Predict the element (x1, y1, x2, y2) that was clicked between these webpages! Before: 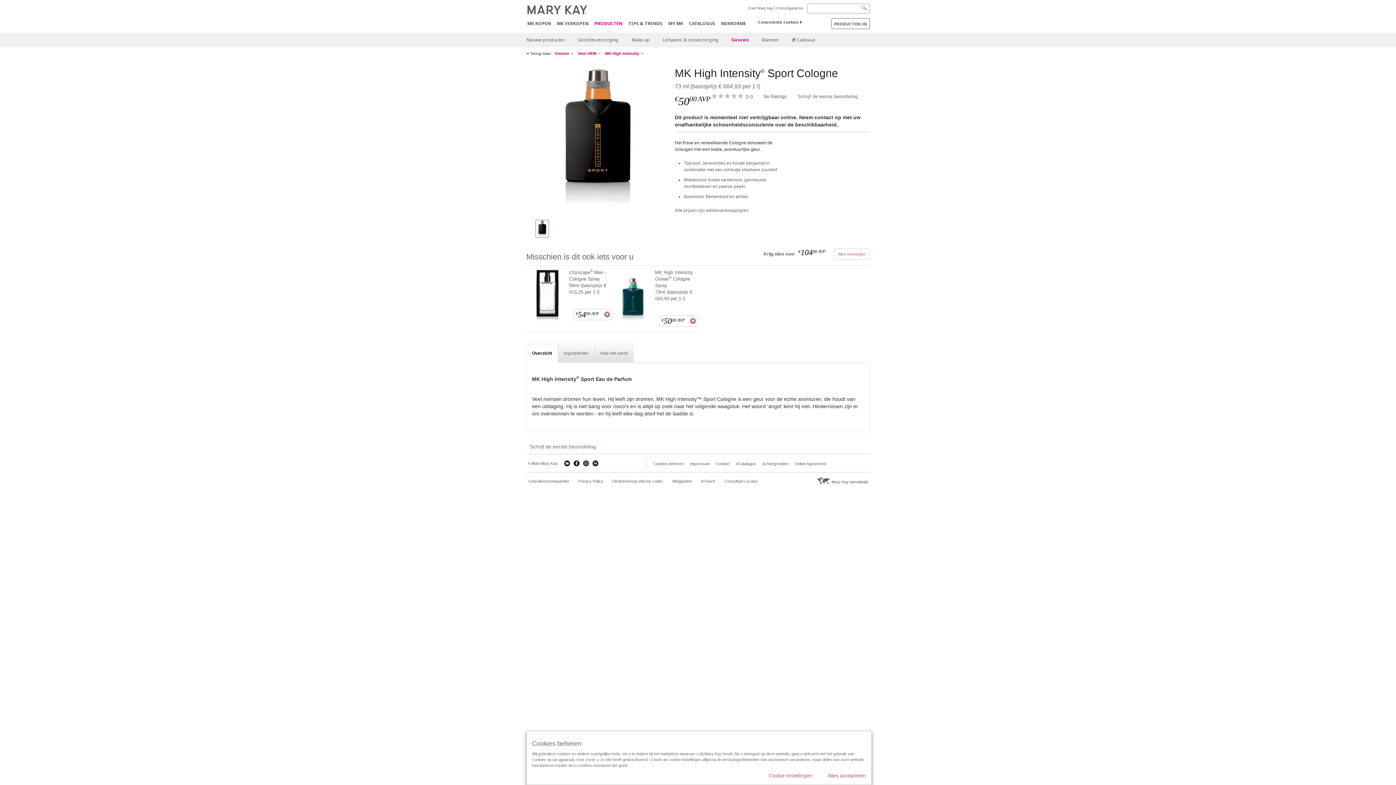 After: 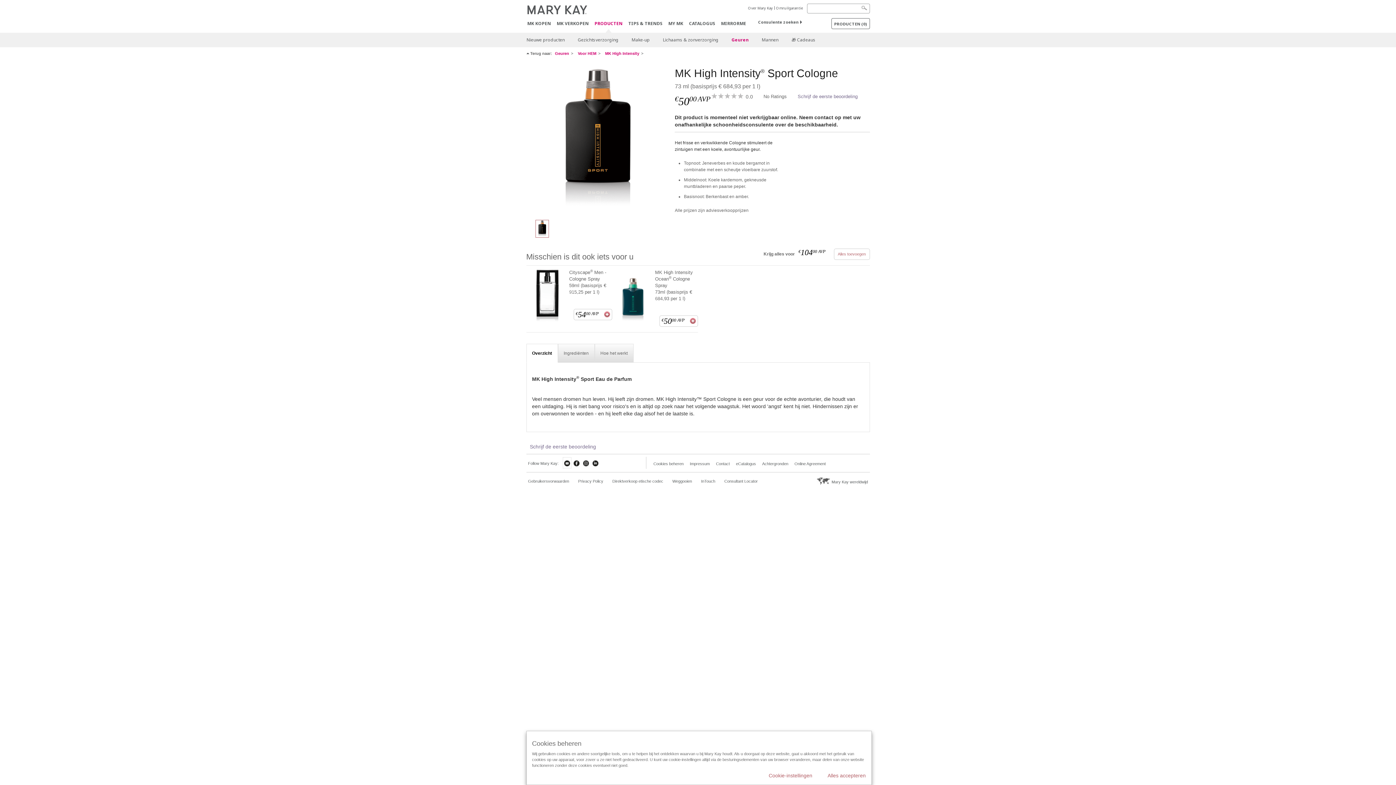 Action: bbox: (562, 456, 571, 469)